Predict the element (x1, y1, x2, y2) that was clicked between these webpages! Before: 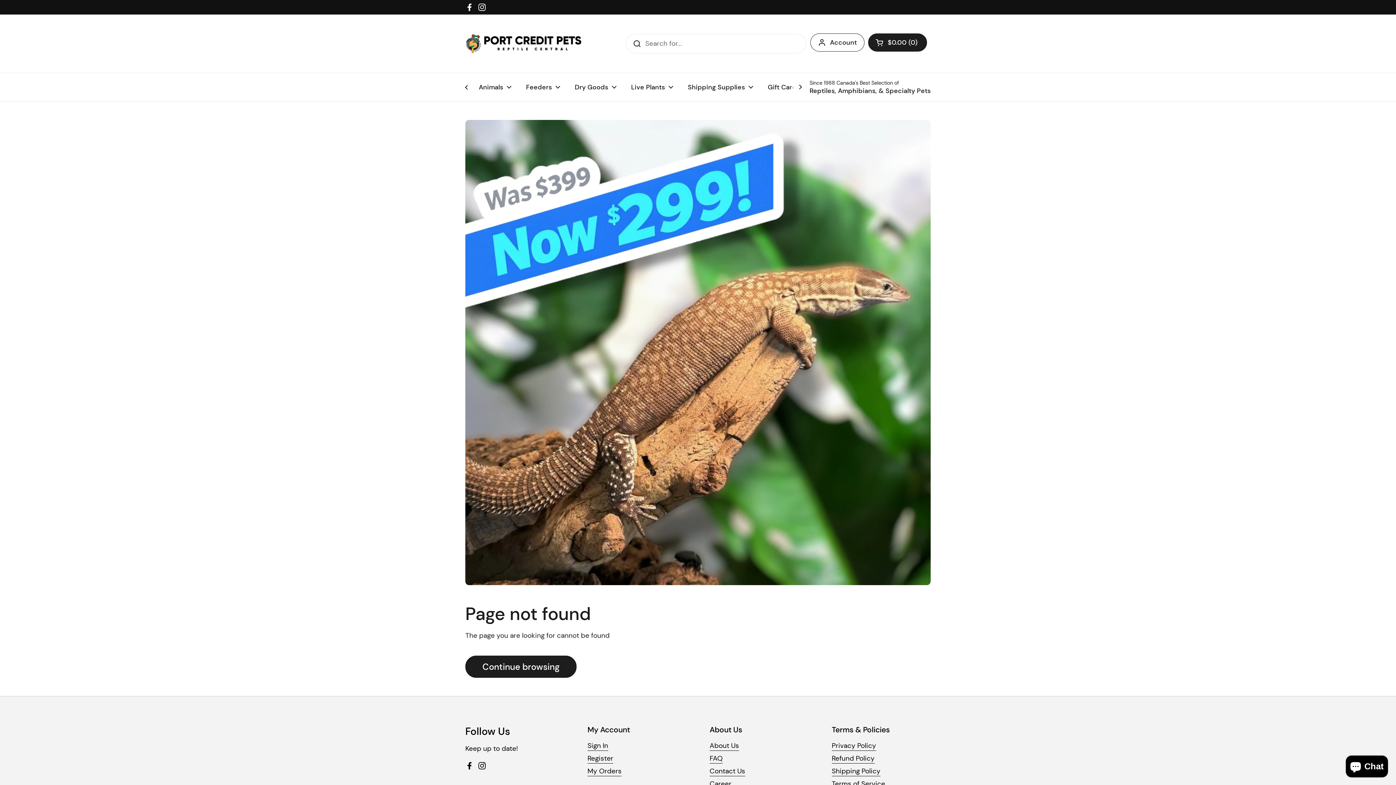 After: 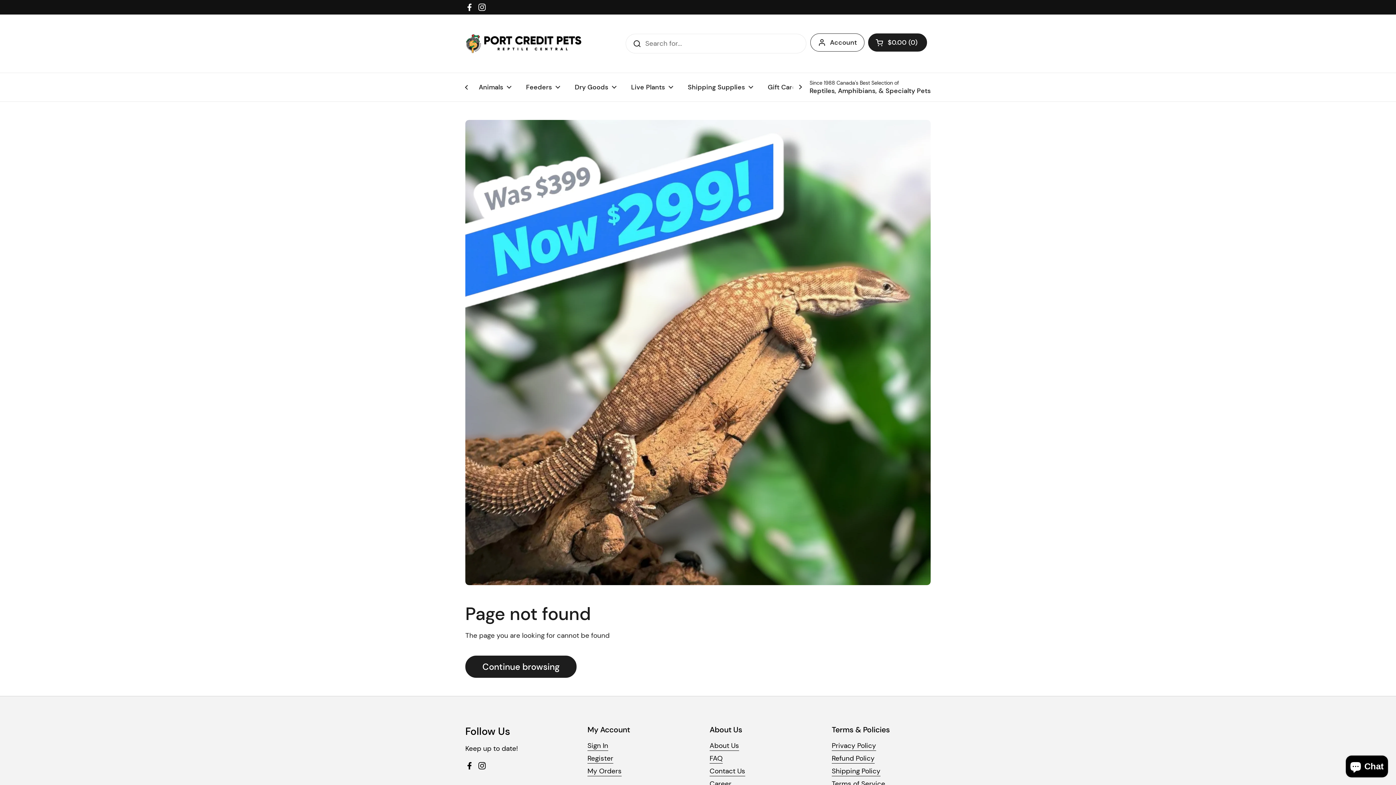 Action: bbox: (477, 2, 486, 11) label: Instagram